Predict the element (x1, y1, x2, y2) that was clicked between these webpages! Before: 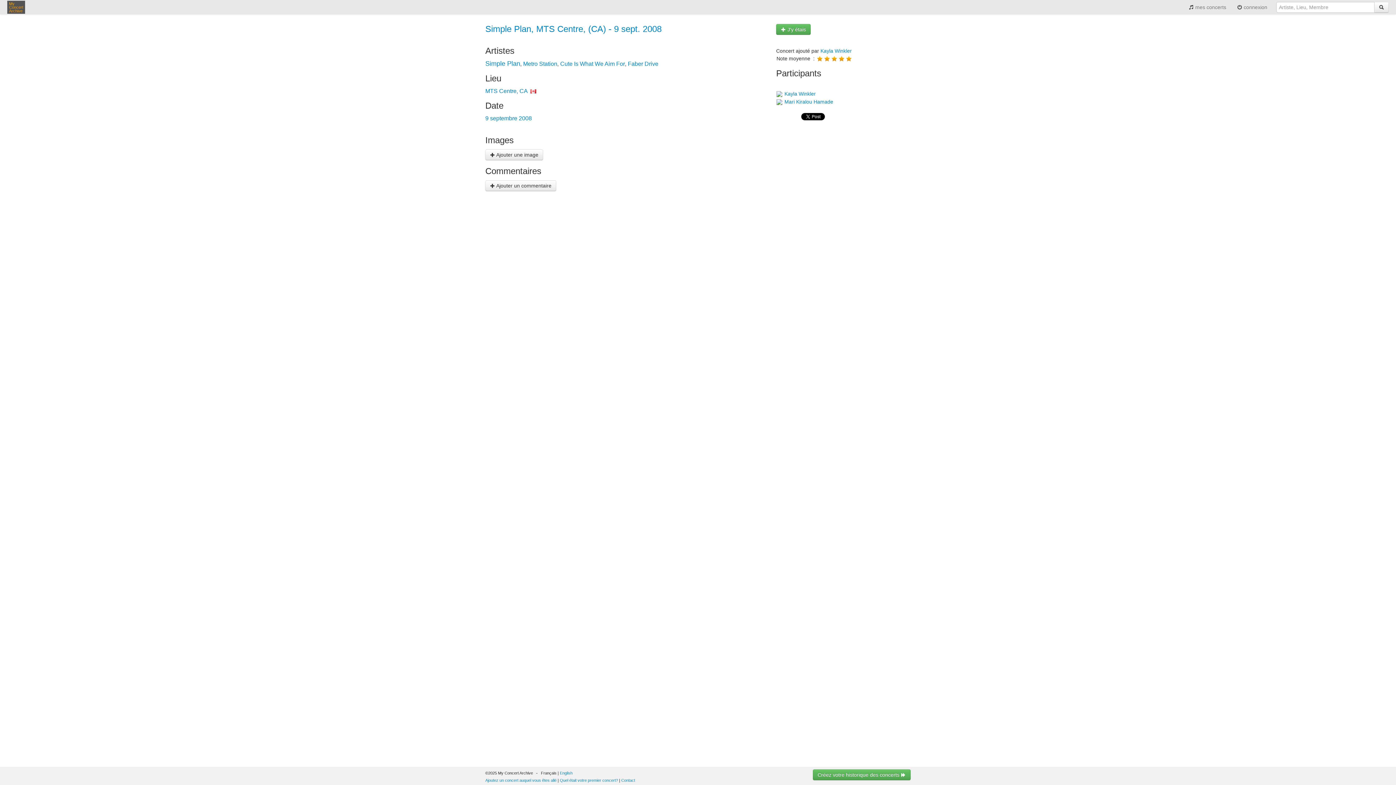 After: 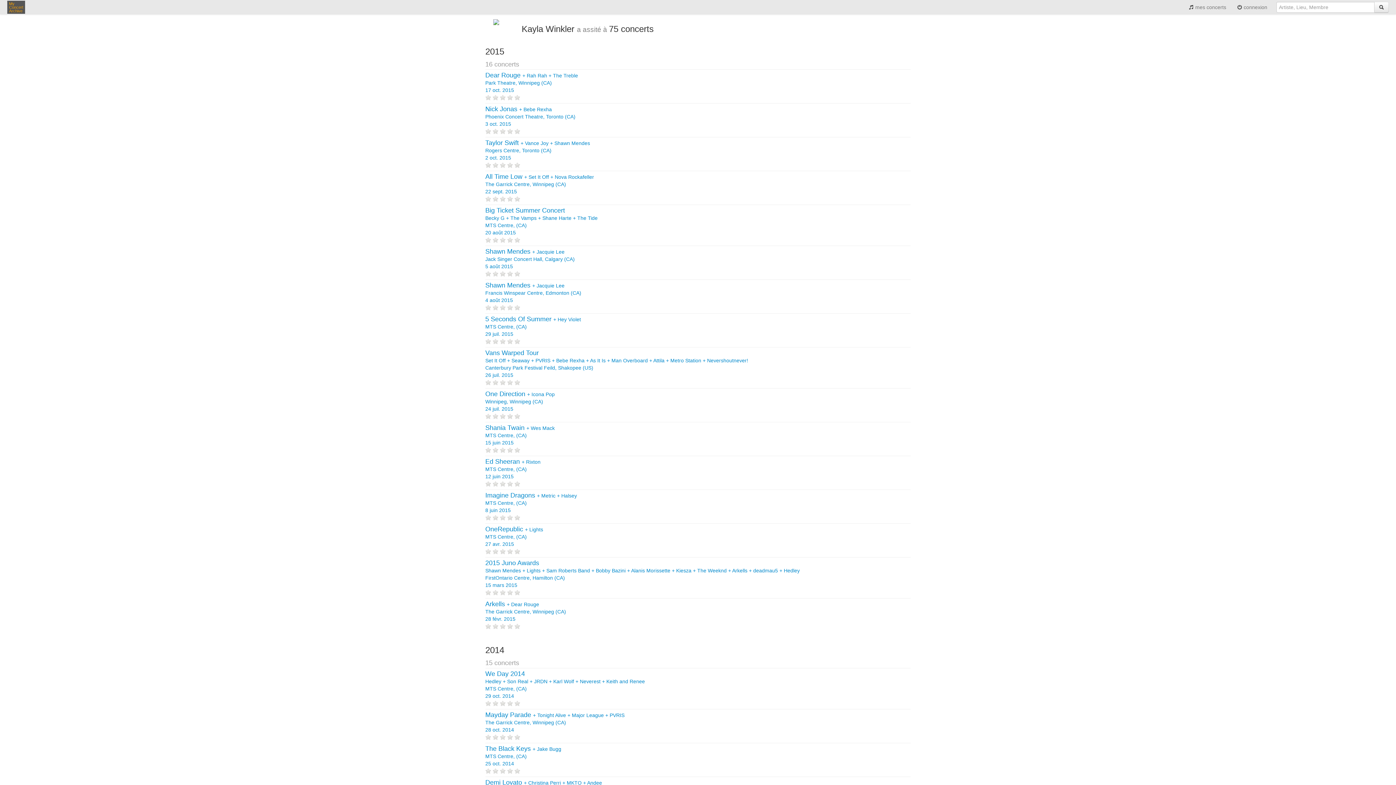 Action: bbox: (783, 90, 816, 96) label:  Kayla Winkler